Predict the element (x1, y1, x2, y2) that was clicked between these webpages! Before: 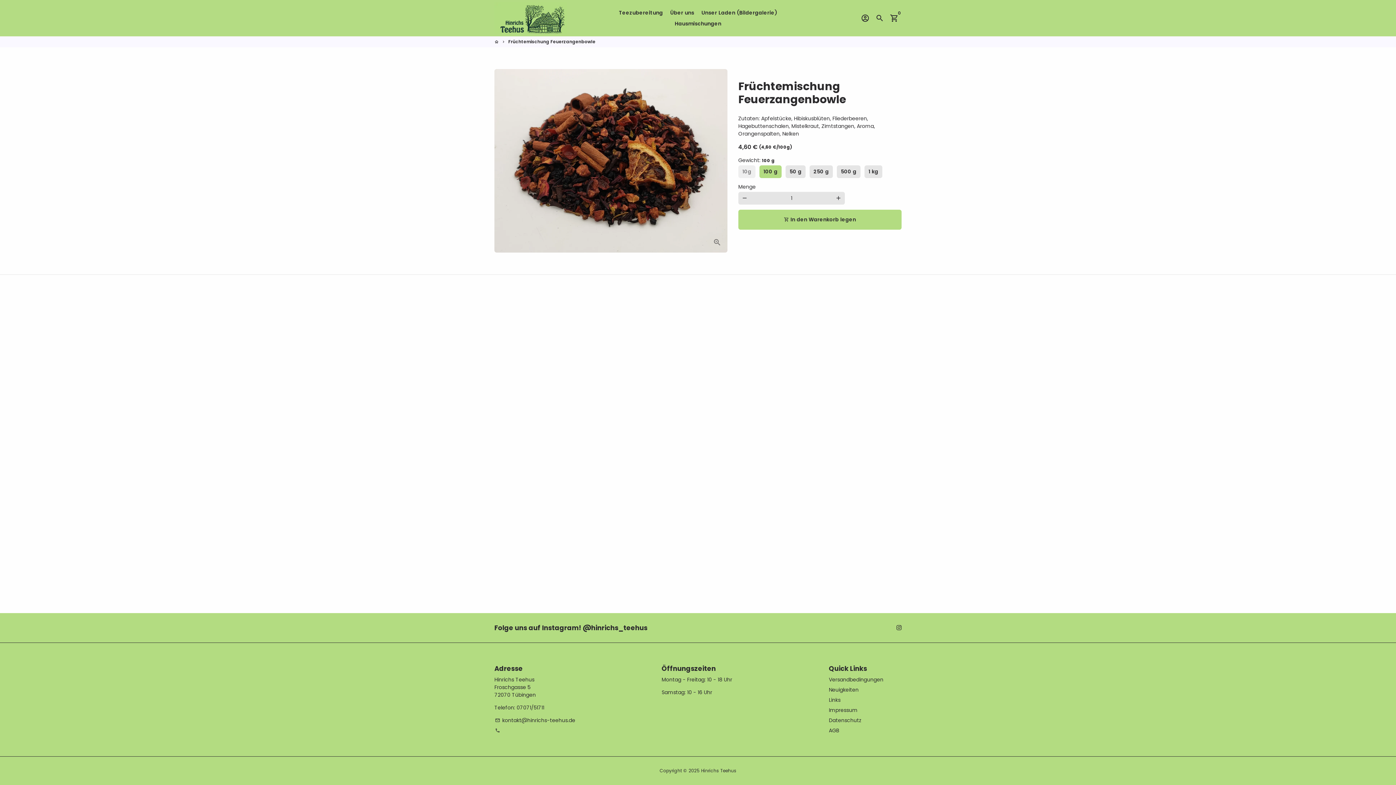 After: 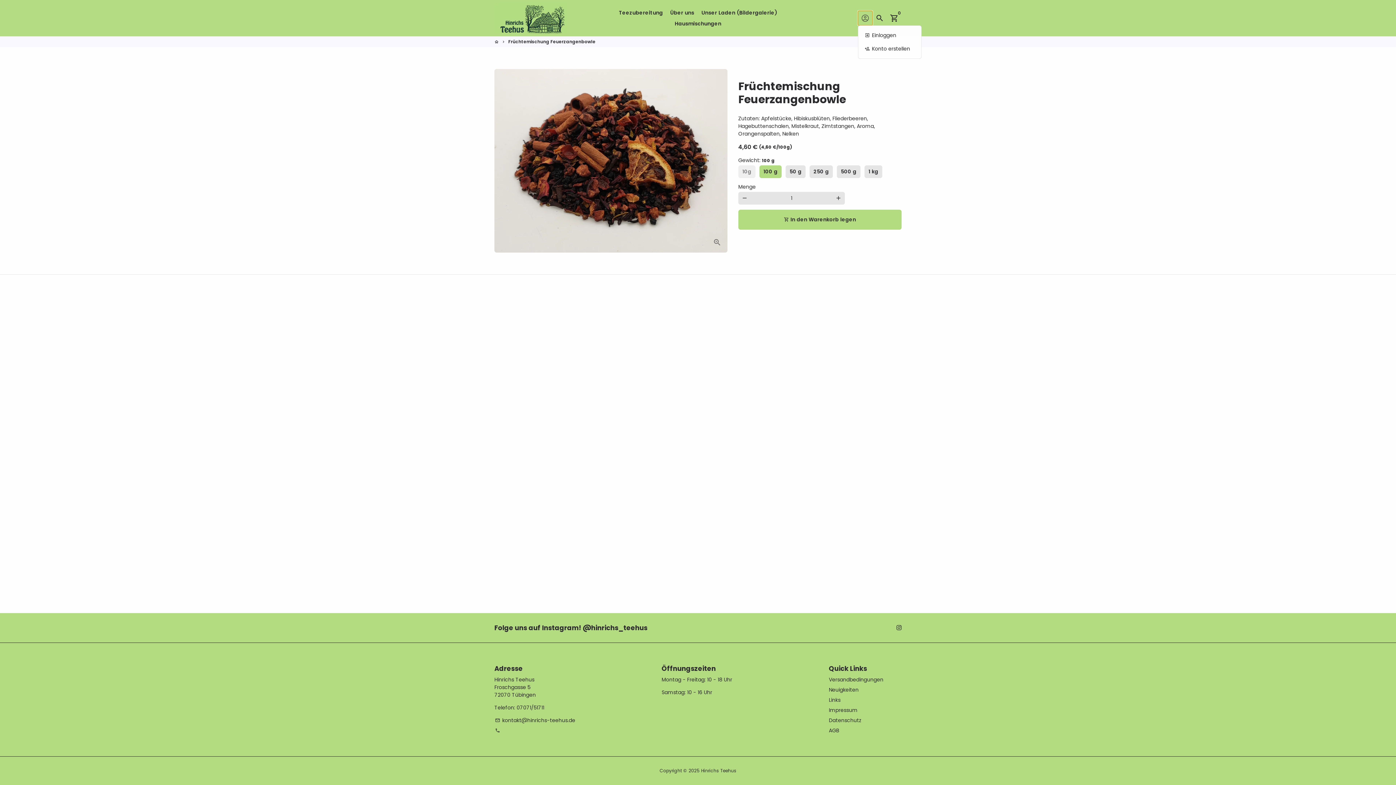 Action: label: Einloggen bbox: (858, 10, 872, 25)